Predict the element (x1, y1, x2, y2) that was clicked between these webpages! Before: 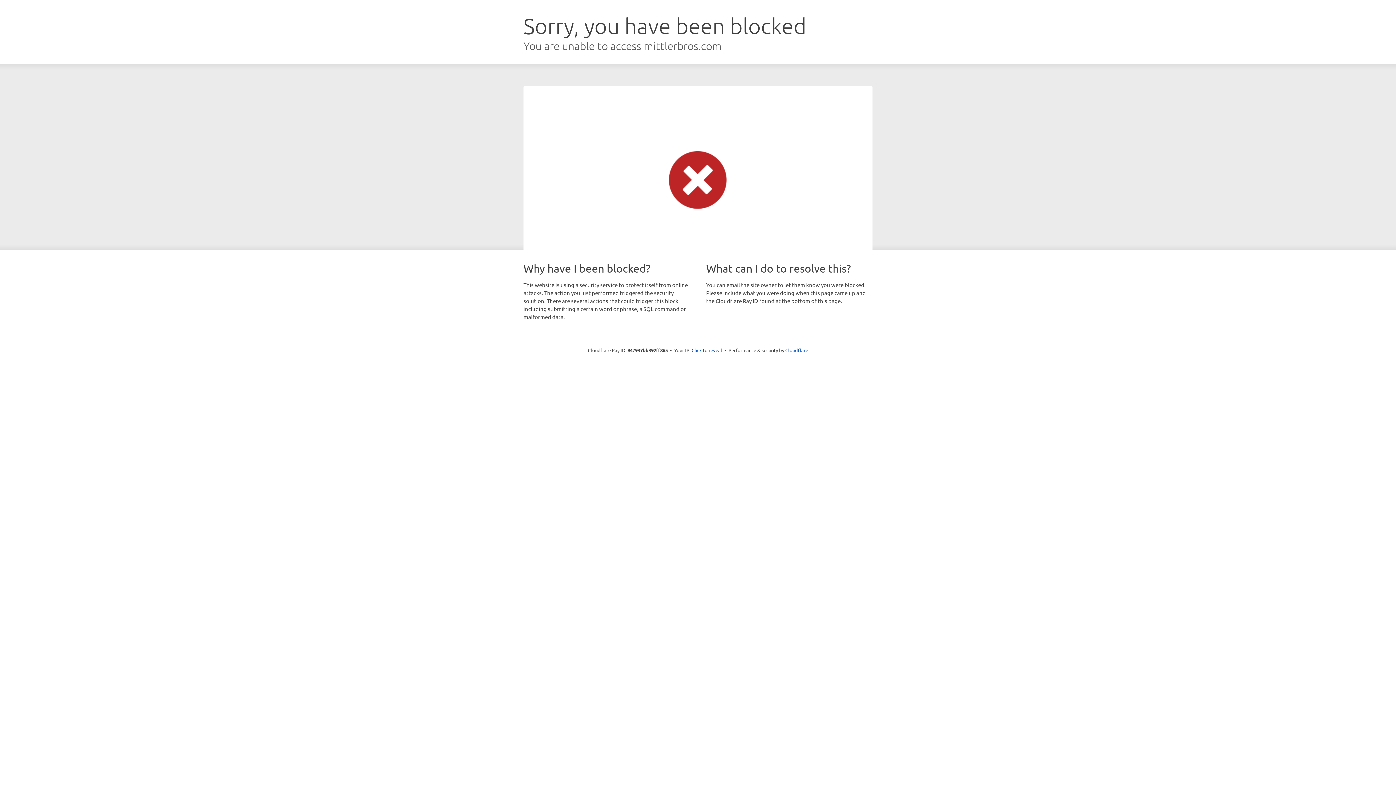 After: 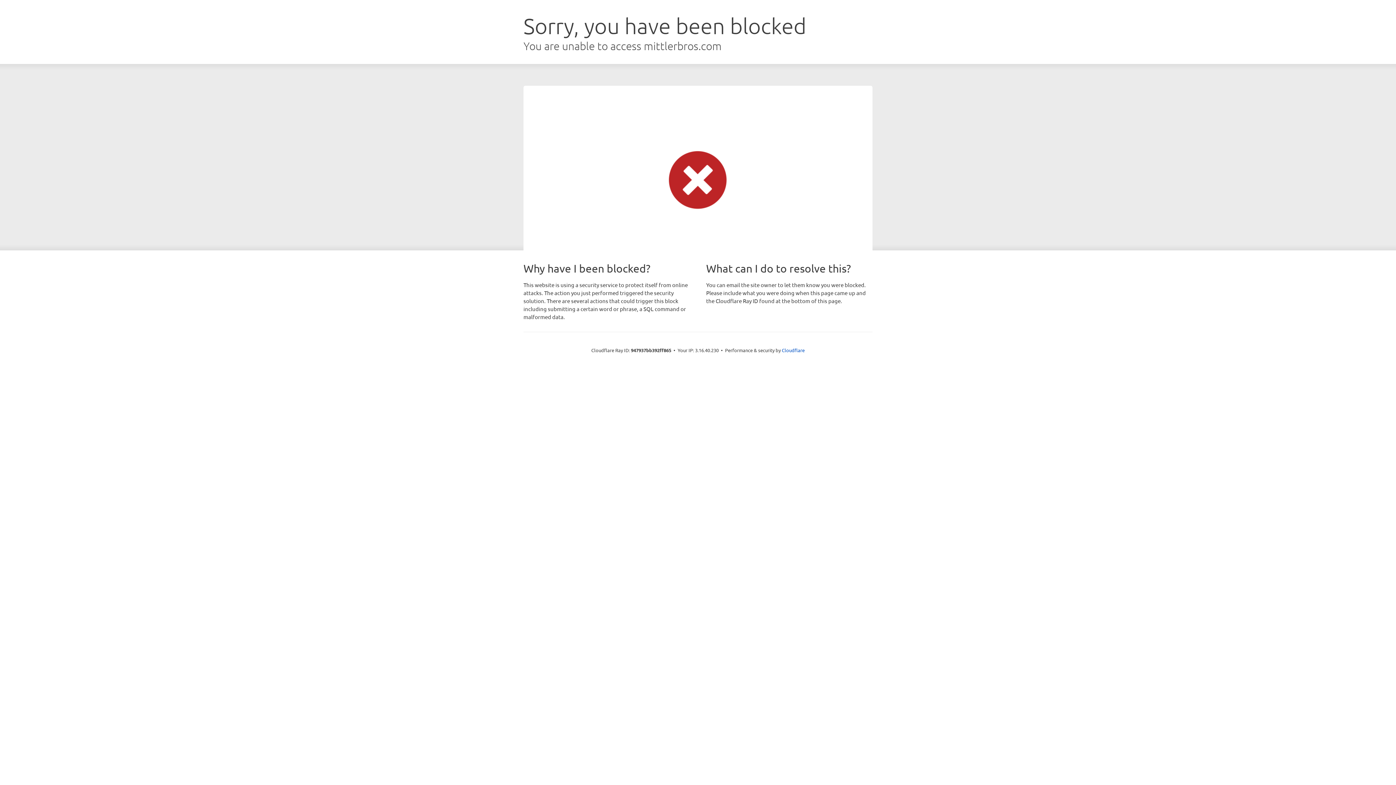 Action: label: Click to reveal bbox: (691, 346, 722, 353)